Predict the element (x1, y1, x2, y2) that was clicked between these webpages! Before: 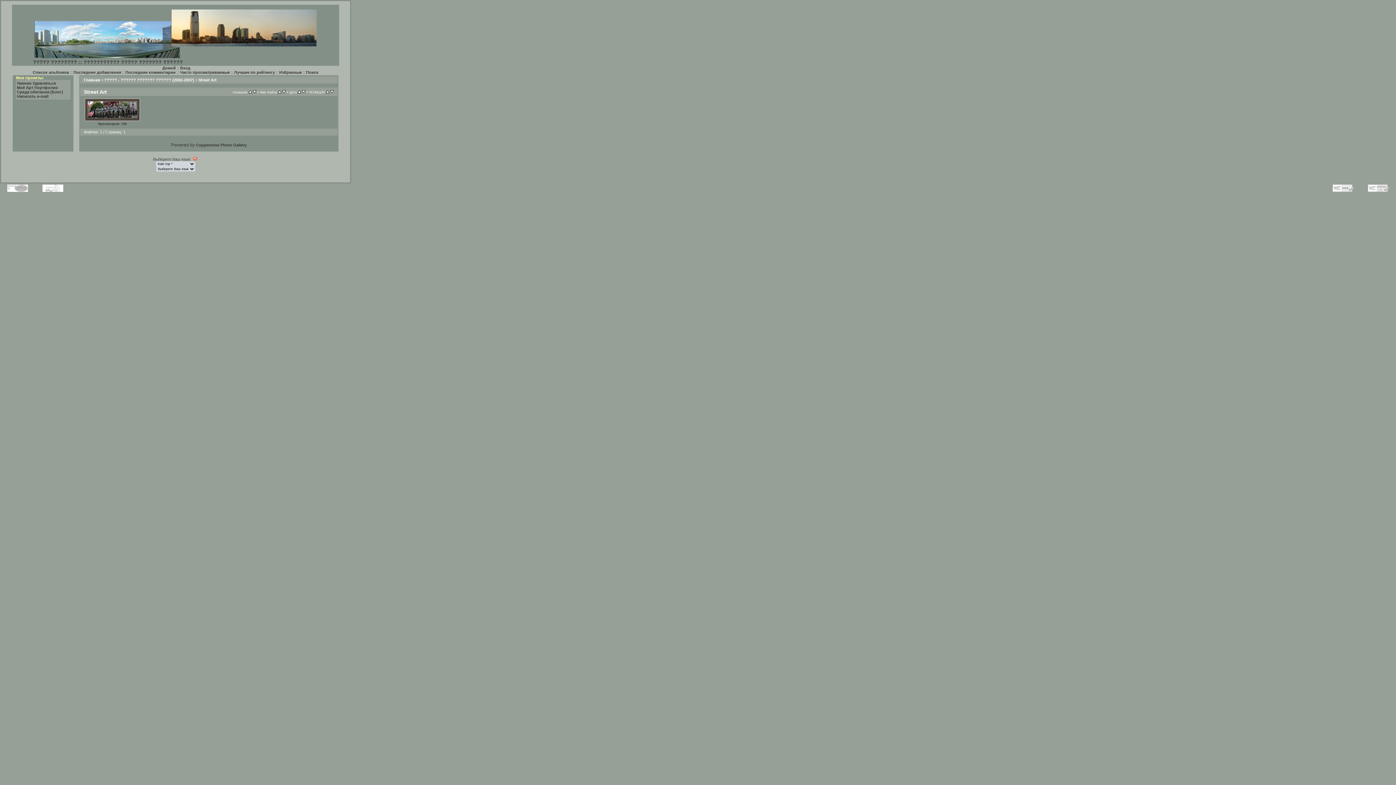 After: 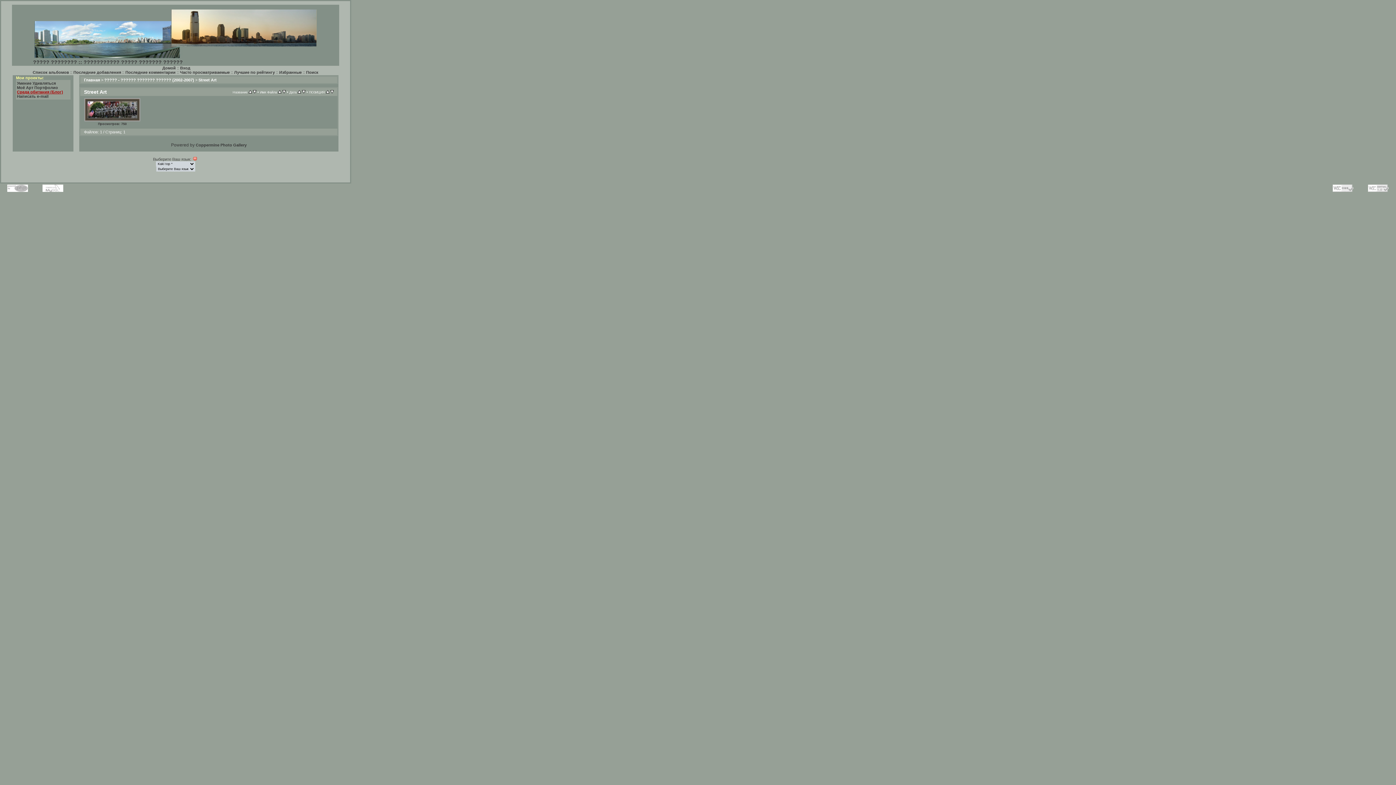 Action: label: Среда обитания (Блог) bbox: (16, 89, 63, 94)